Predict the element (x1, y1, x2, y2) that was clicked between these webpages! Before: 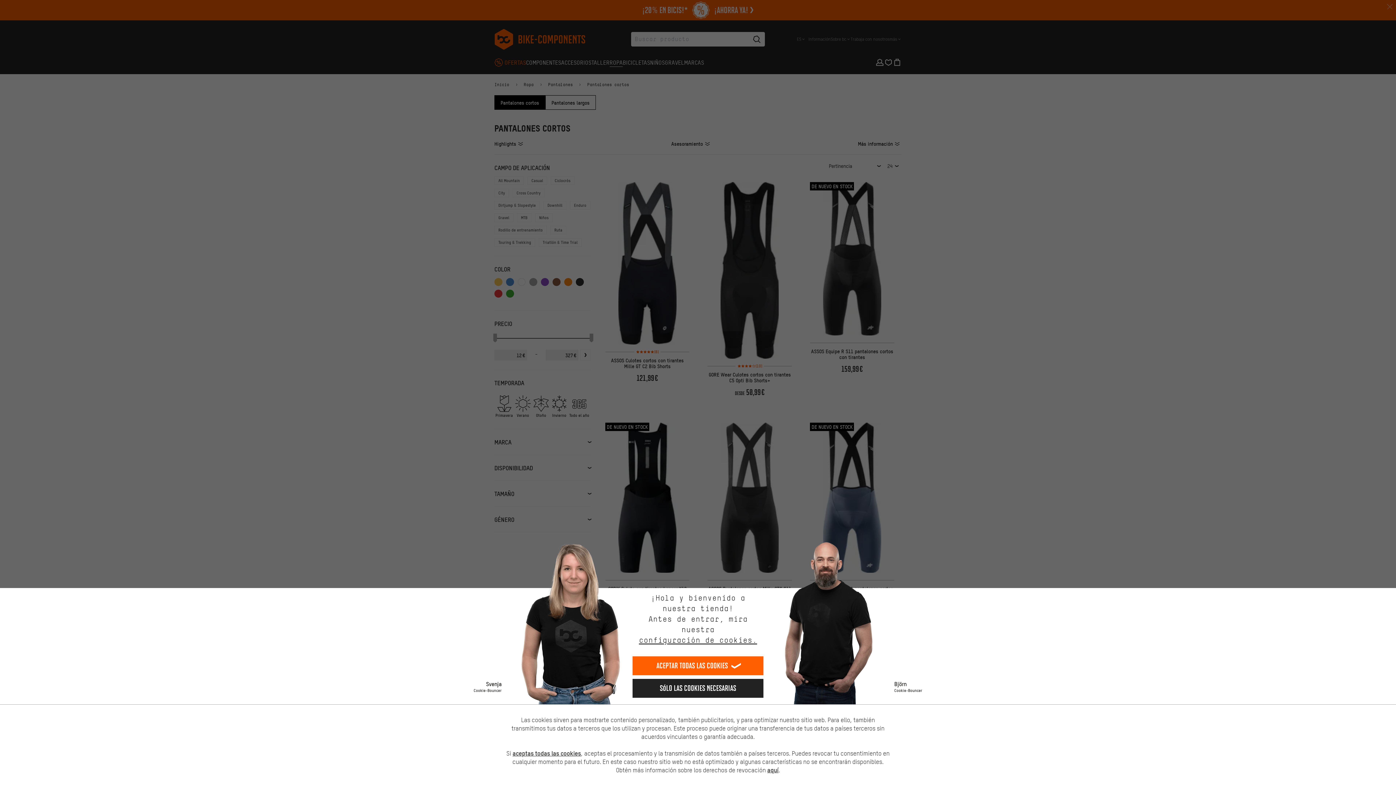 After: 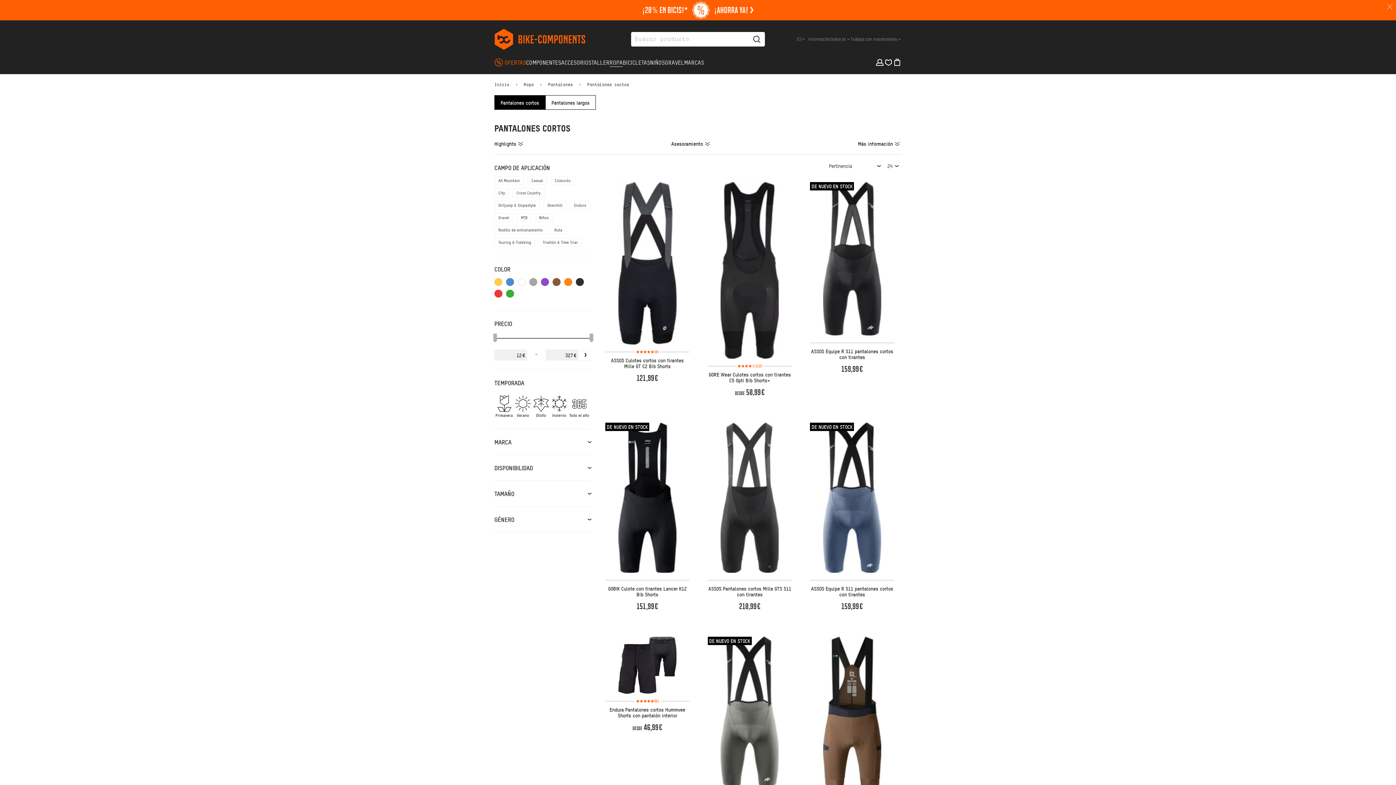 Action: bbox: (632, 679, 763, 698) label: Sólo las cookies necesarias